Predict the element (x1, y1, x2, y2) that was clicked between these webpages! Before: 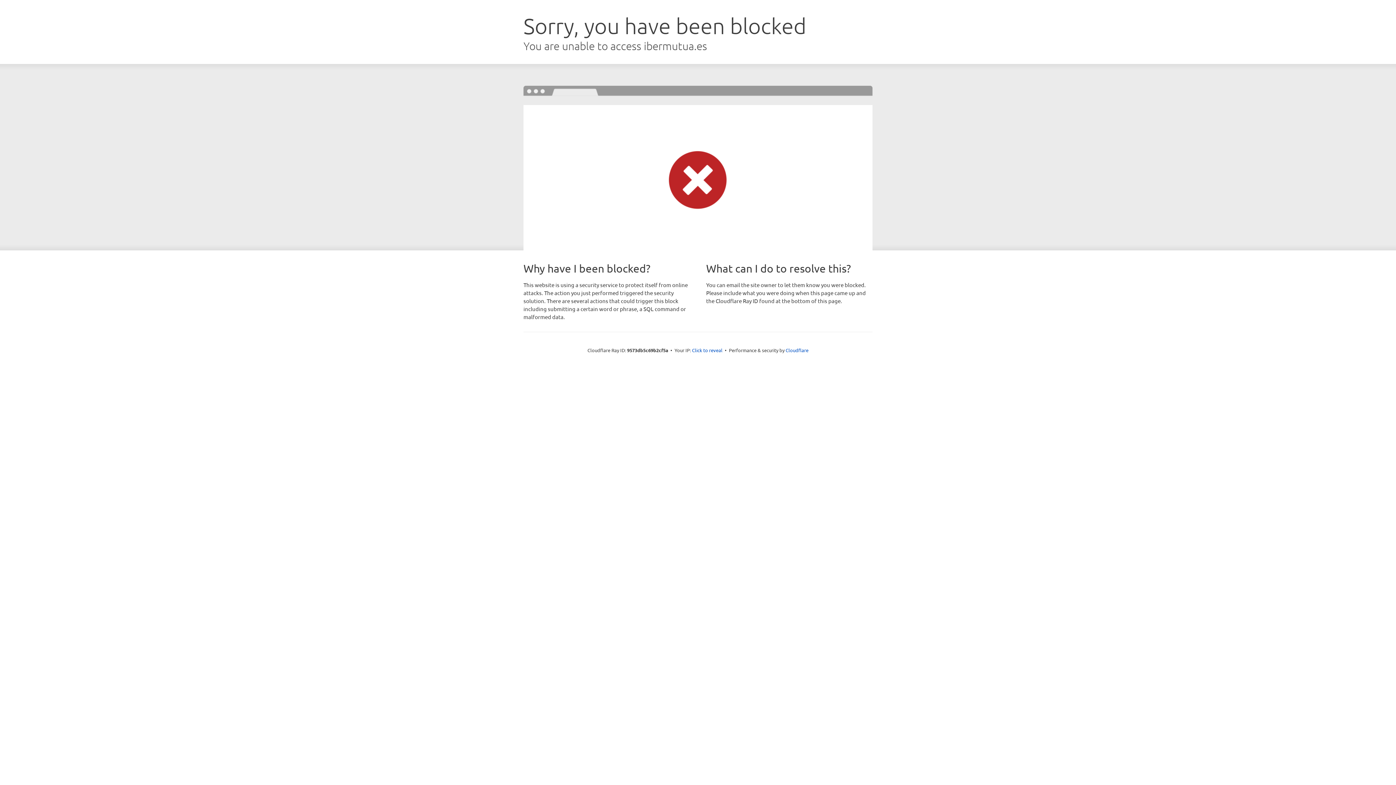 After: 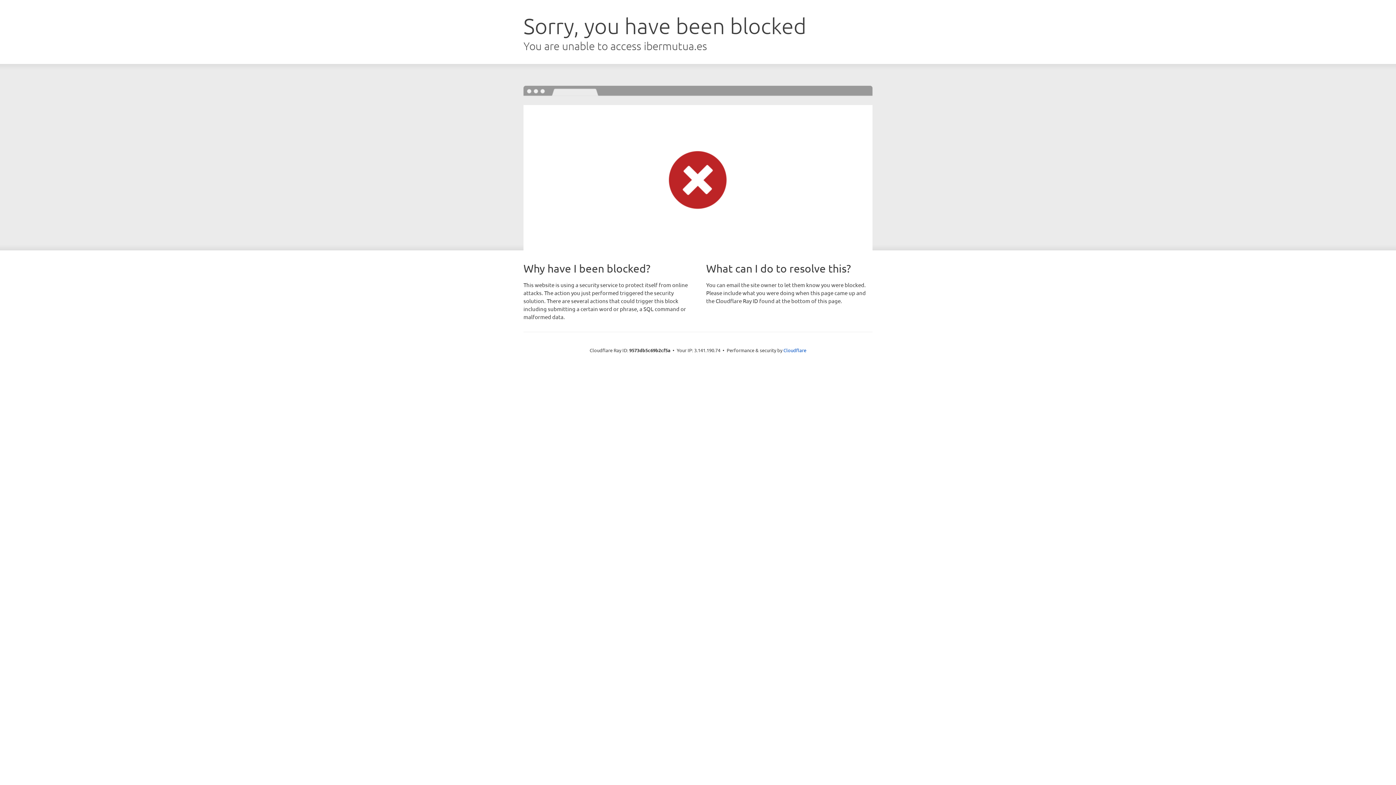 Action: label: Click to reveal bbox: (692, 346, 722, 353)